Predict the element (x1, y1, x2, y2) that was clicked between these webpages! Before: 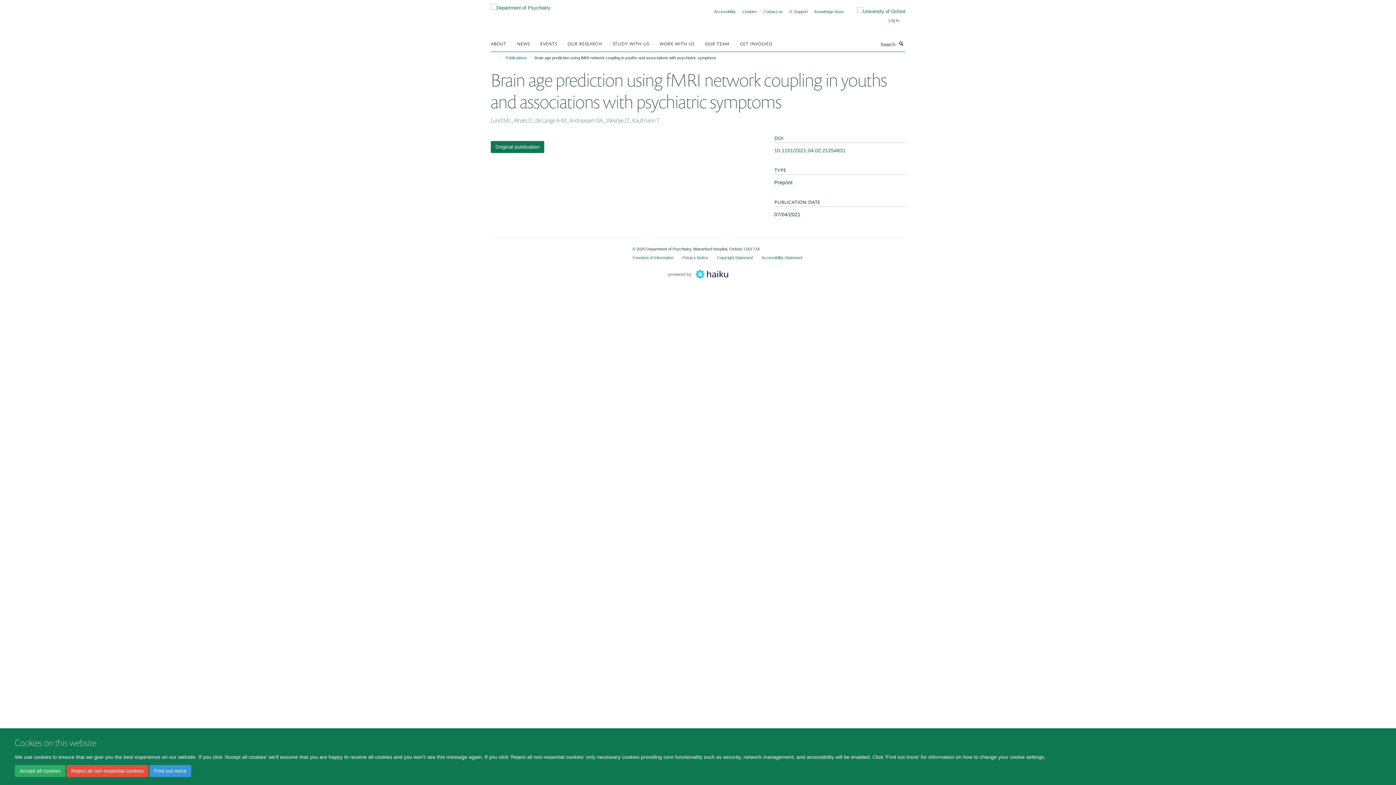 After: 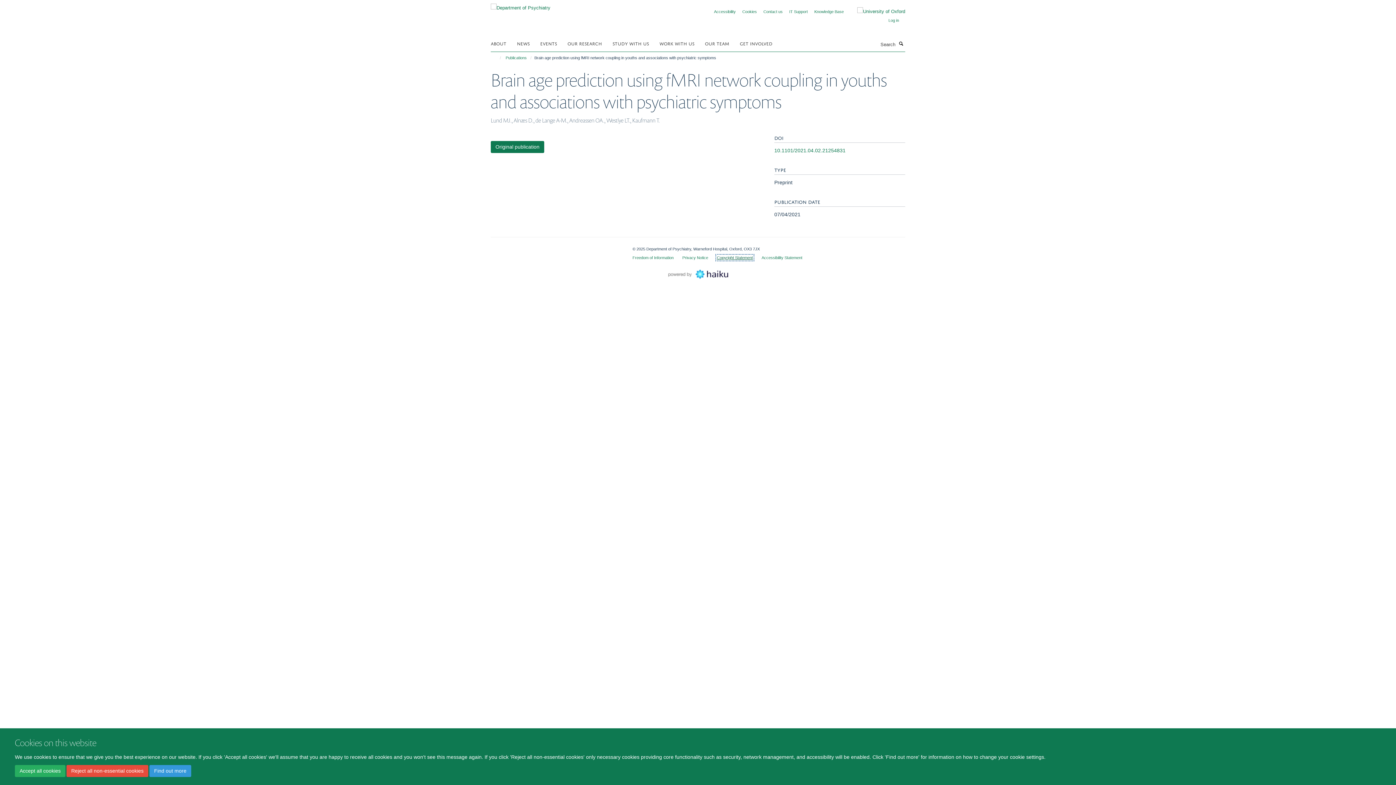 Action: bbox: (717, 255, 753, 259) label: Copyright Statement